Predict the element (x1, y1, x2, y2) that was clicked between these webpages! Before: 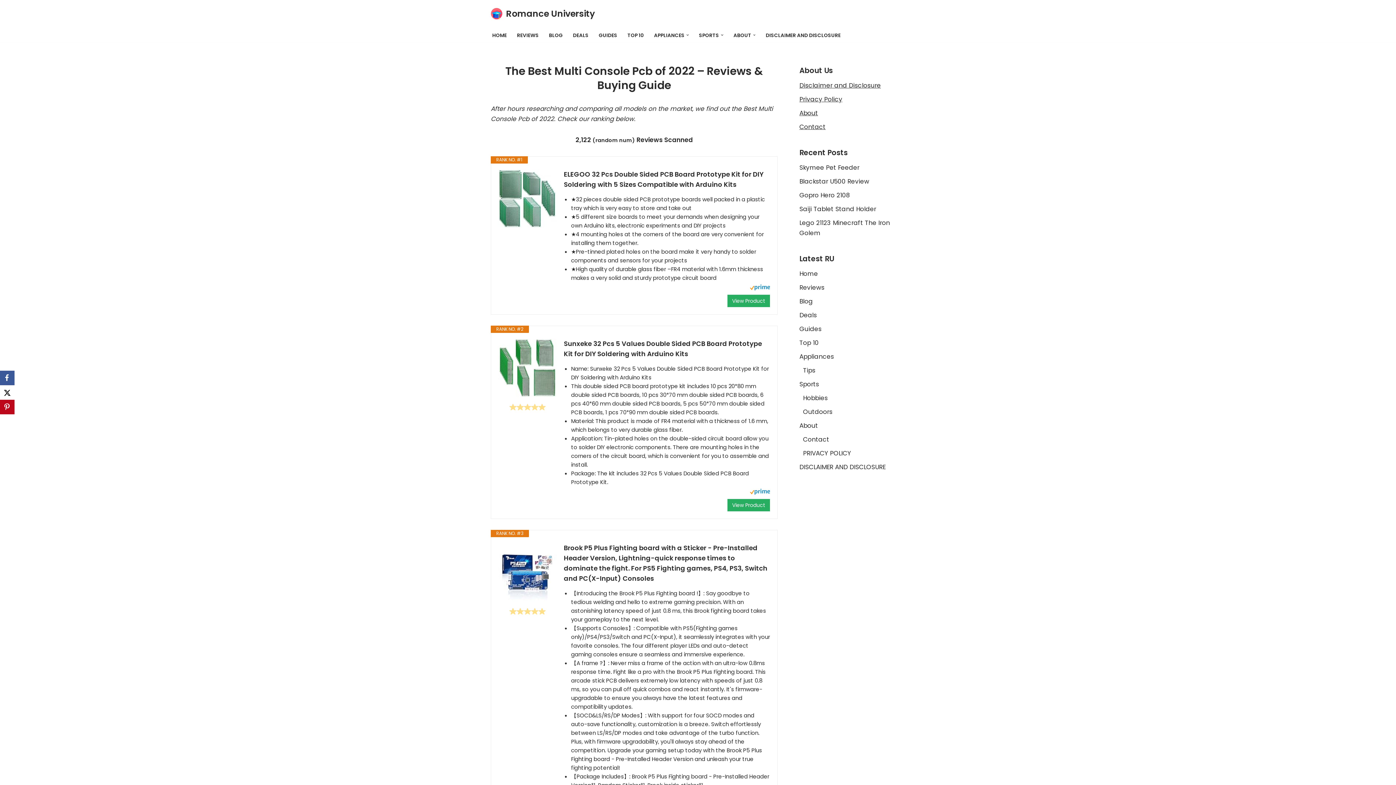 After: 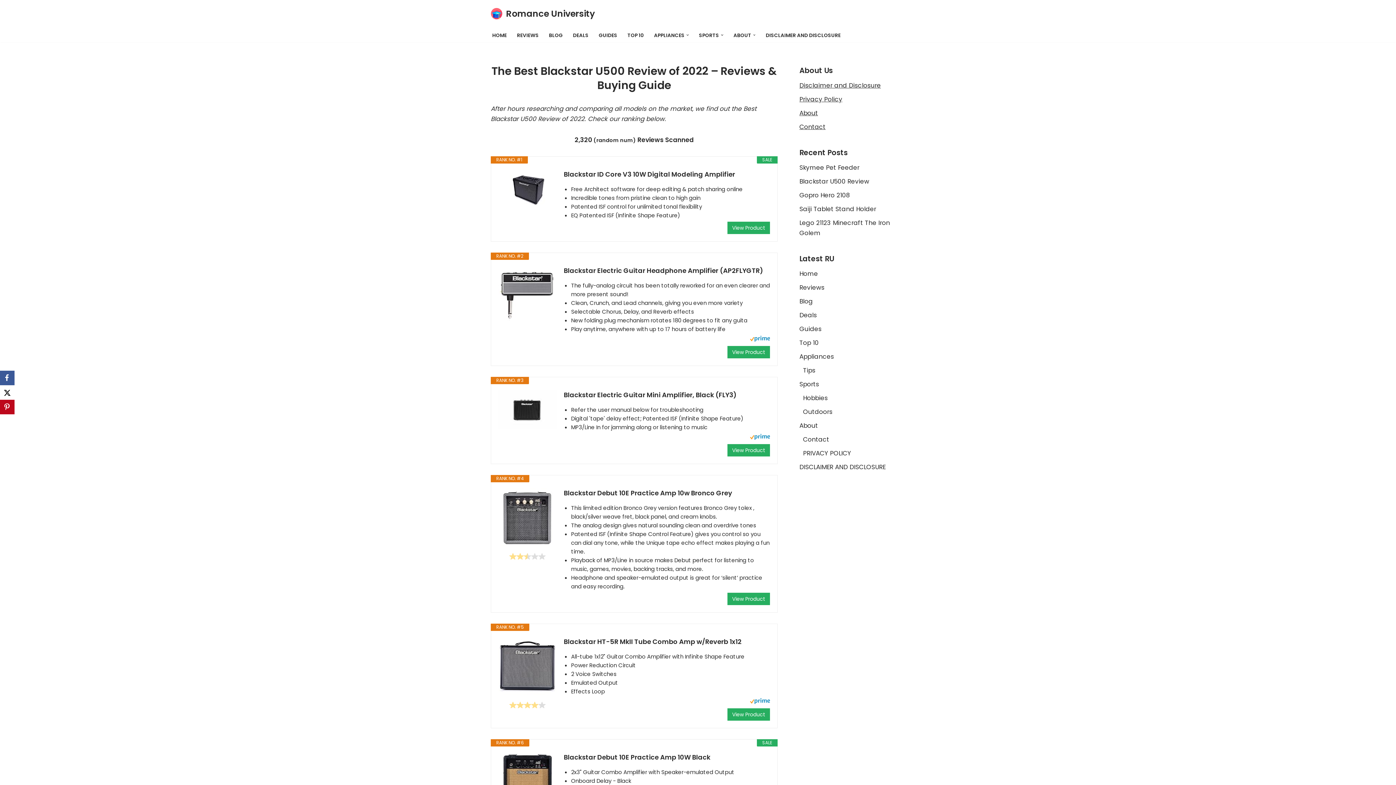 Action: bbox: (799, 177, 869, 185) label: Blackstar U500 Review